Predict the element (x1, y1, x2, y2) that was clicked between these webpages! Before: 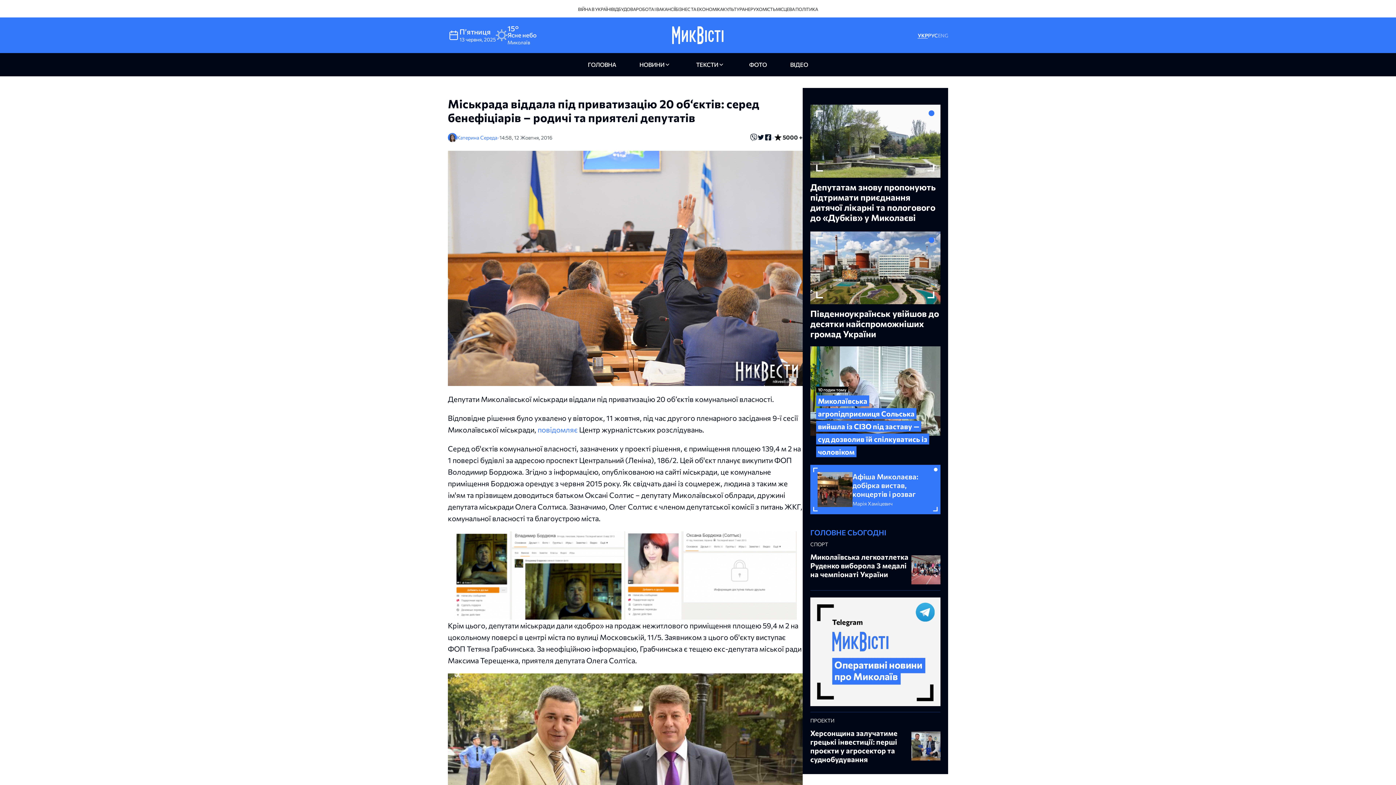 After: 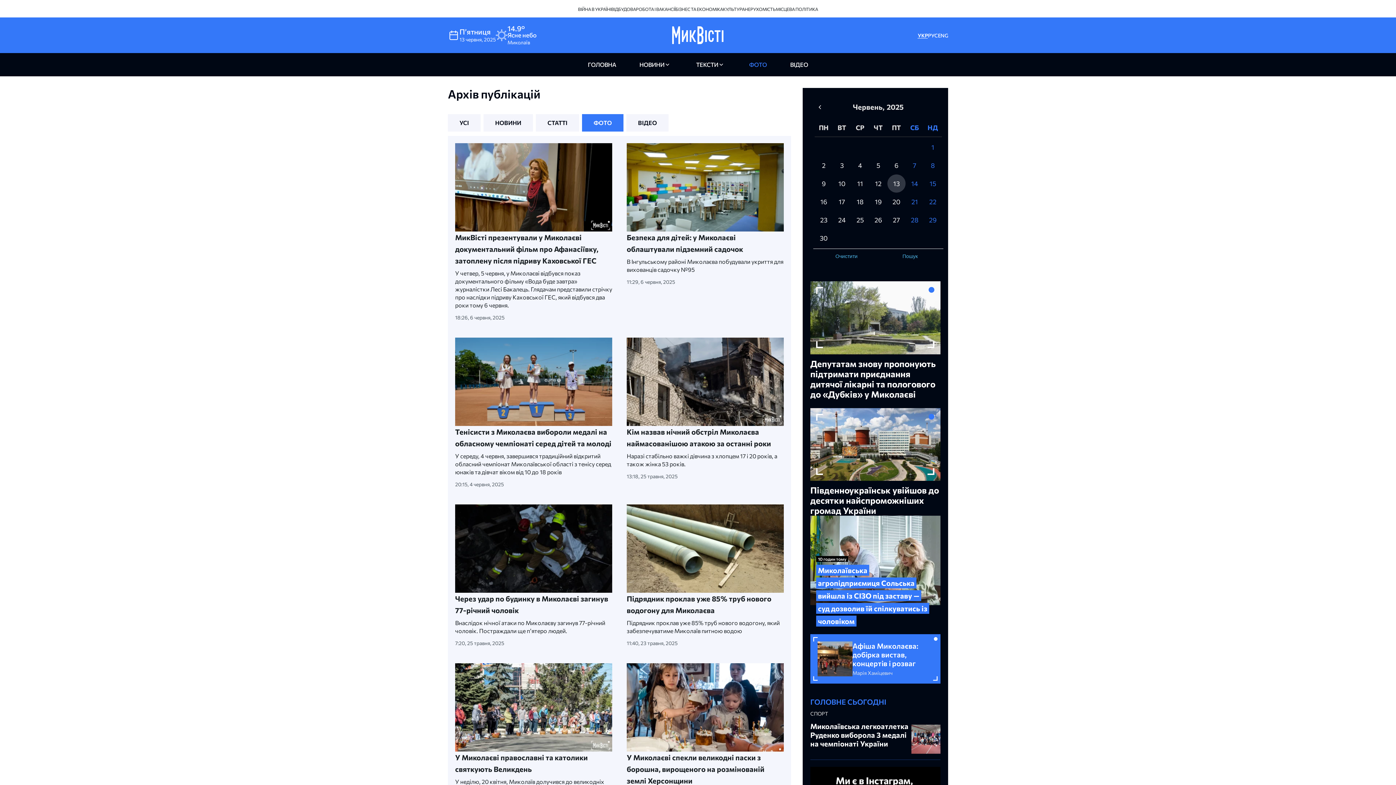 Action: label: ФОТО bbox: (737, 58, 778, 70)